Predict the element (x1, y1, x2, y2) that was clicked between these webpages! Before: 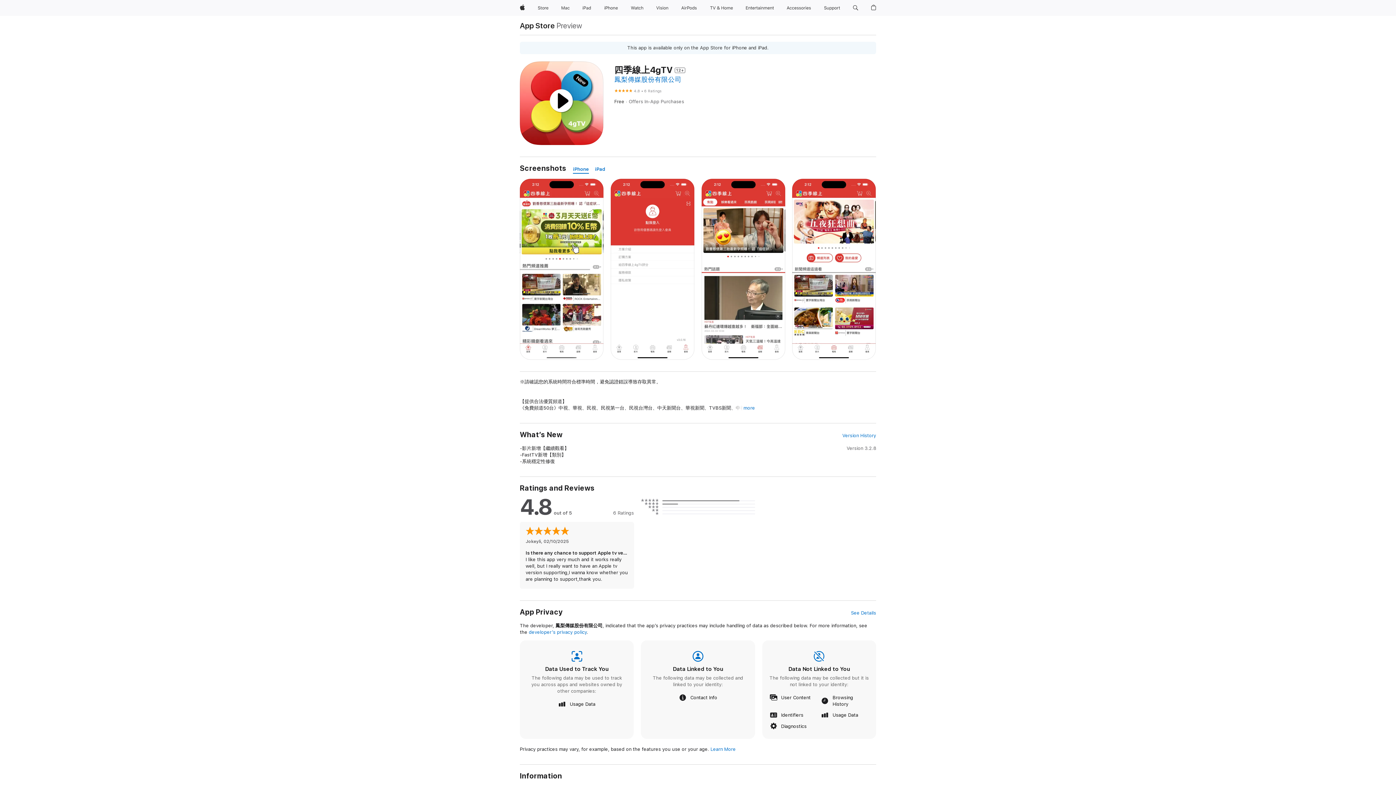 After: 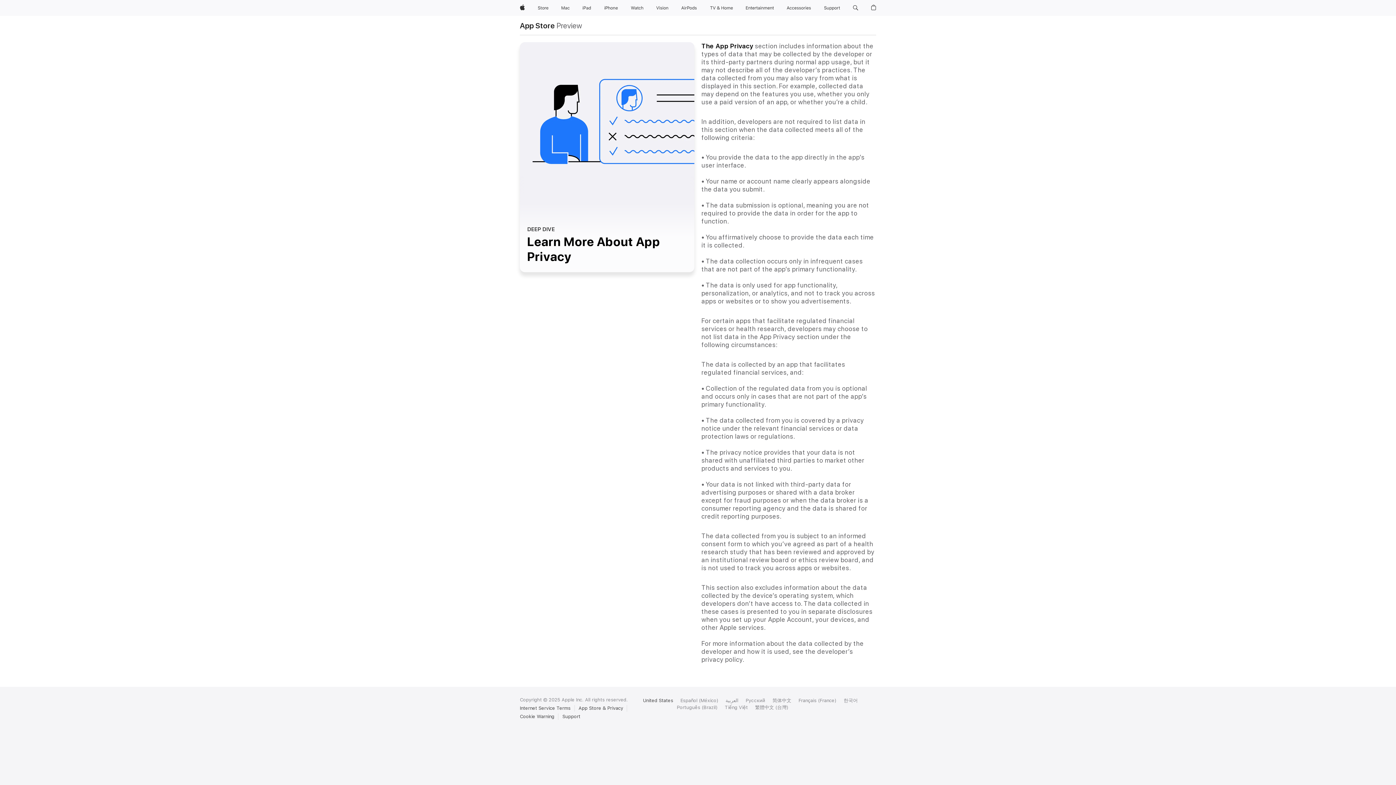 Action: bbox: (710, 746, 735, 752) label: Learn More